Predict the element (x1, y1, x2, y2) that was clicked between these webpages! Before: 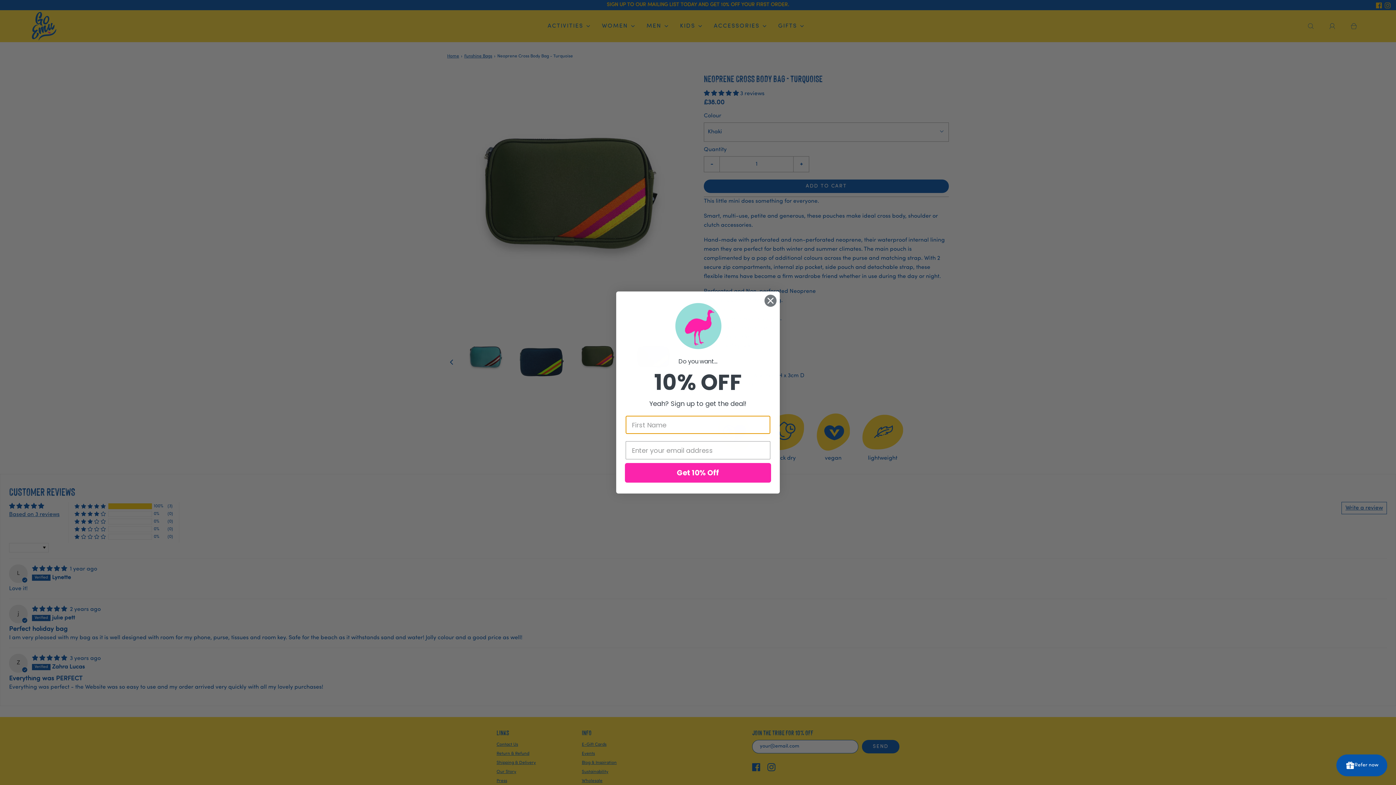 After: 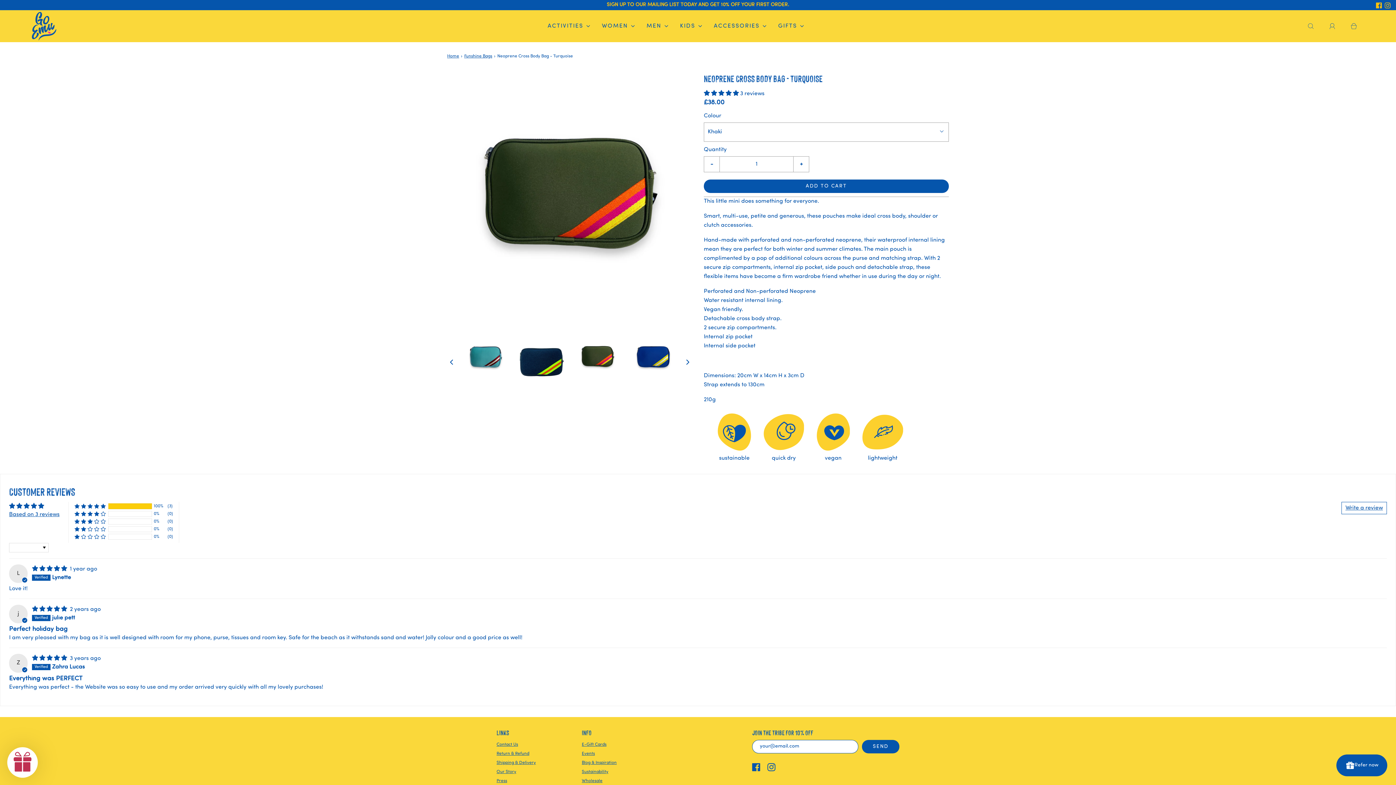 Action: bbox: (764, 294, 777, 307) label: Close dialog